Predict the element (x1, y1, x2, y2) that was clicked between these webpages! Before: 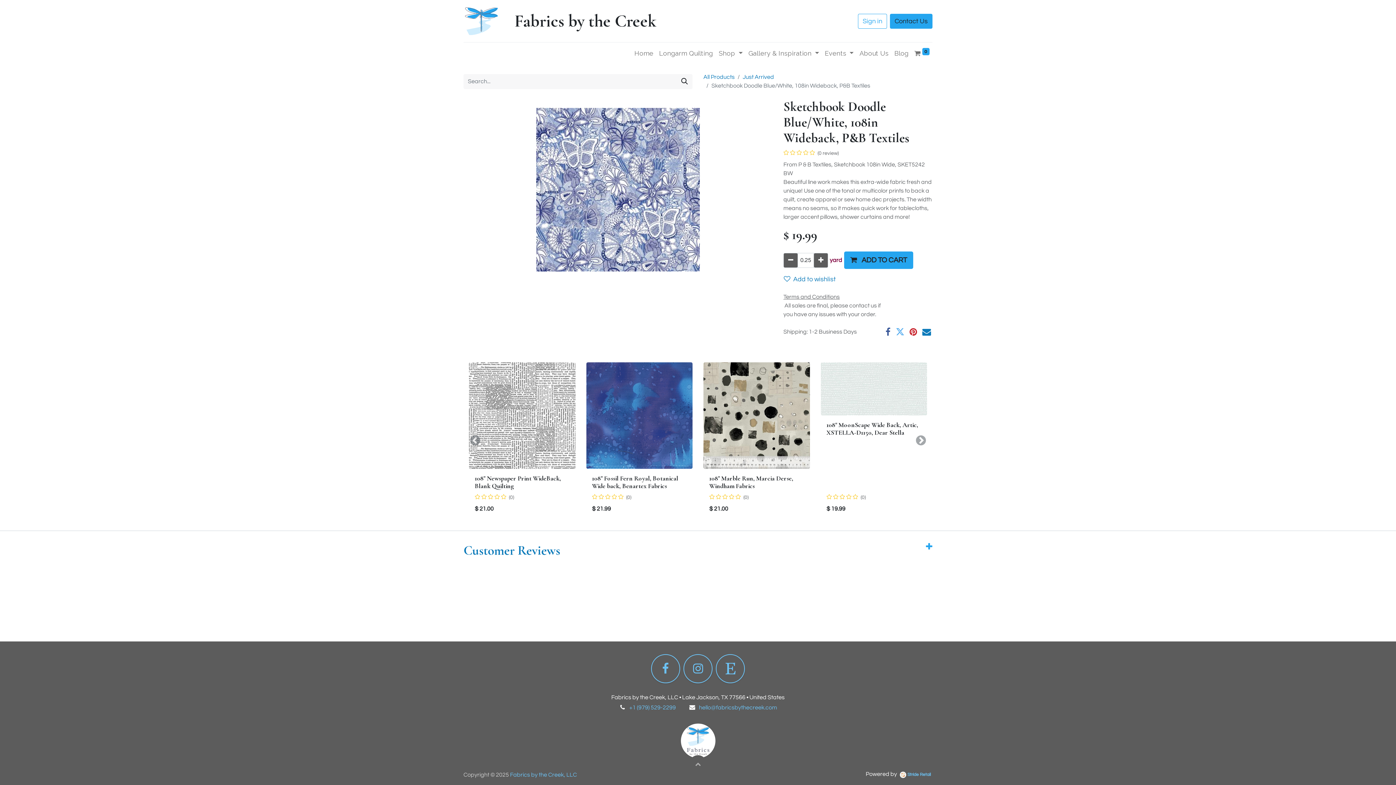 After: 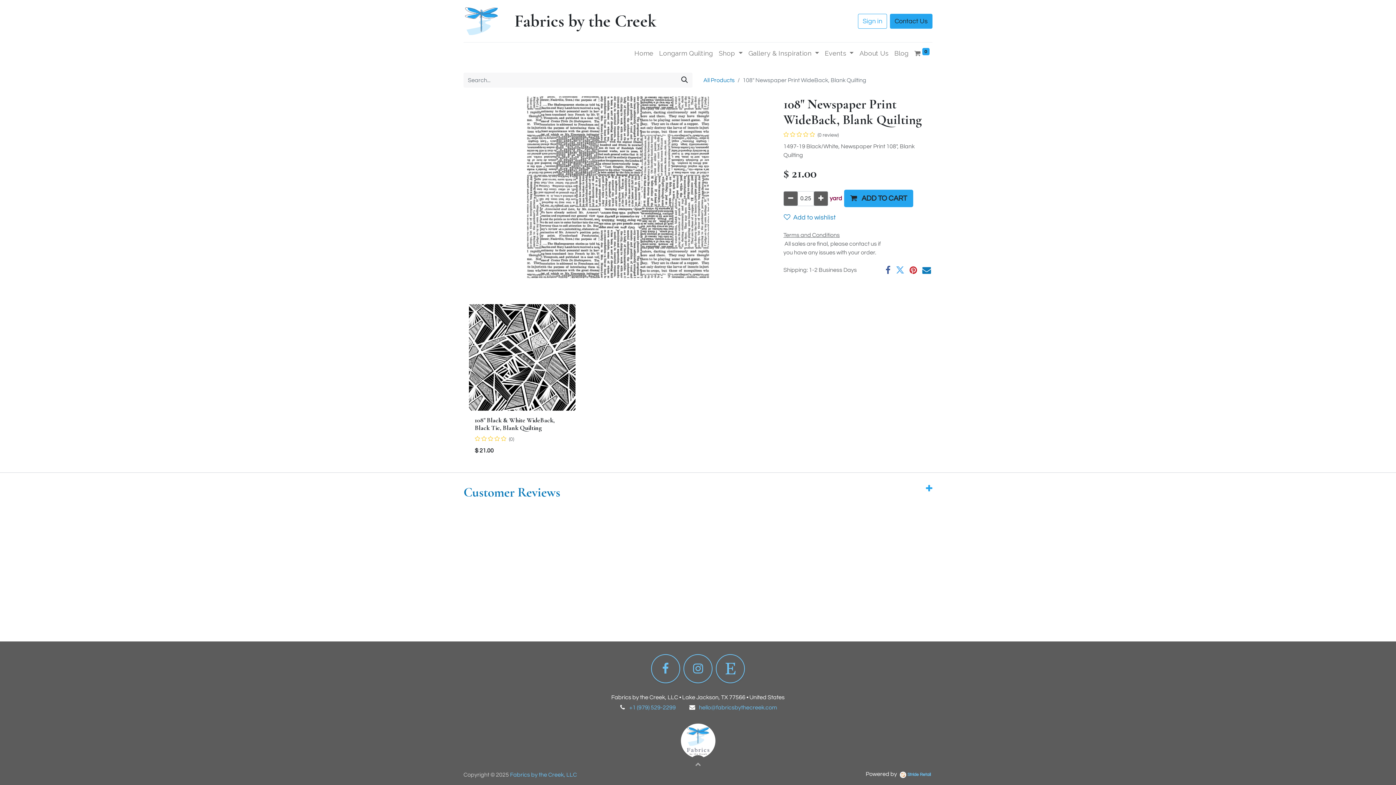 Action: bbox: (469, 362, 575, 468)